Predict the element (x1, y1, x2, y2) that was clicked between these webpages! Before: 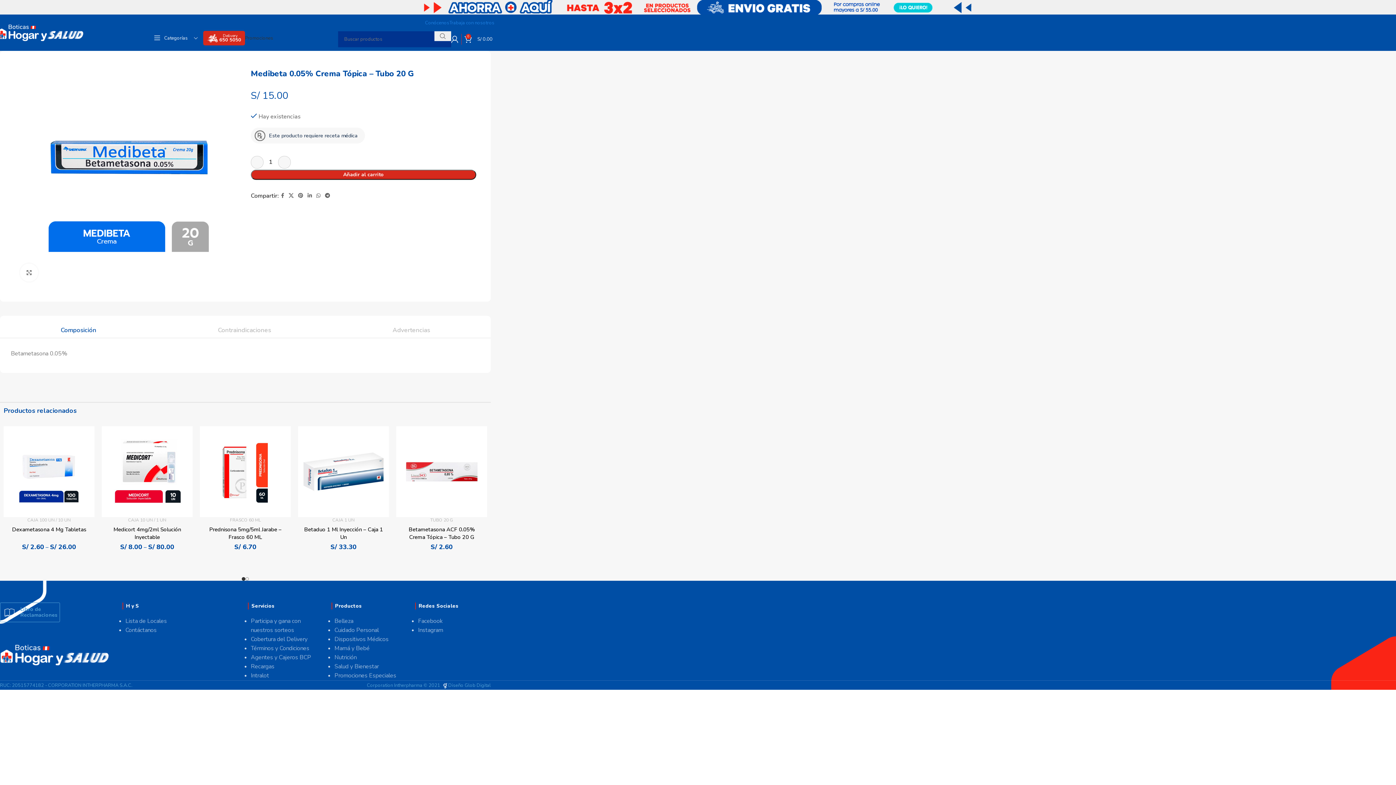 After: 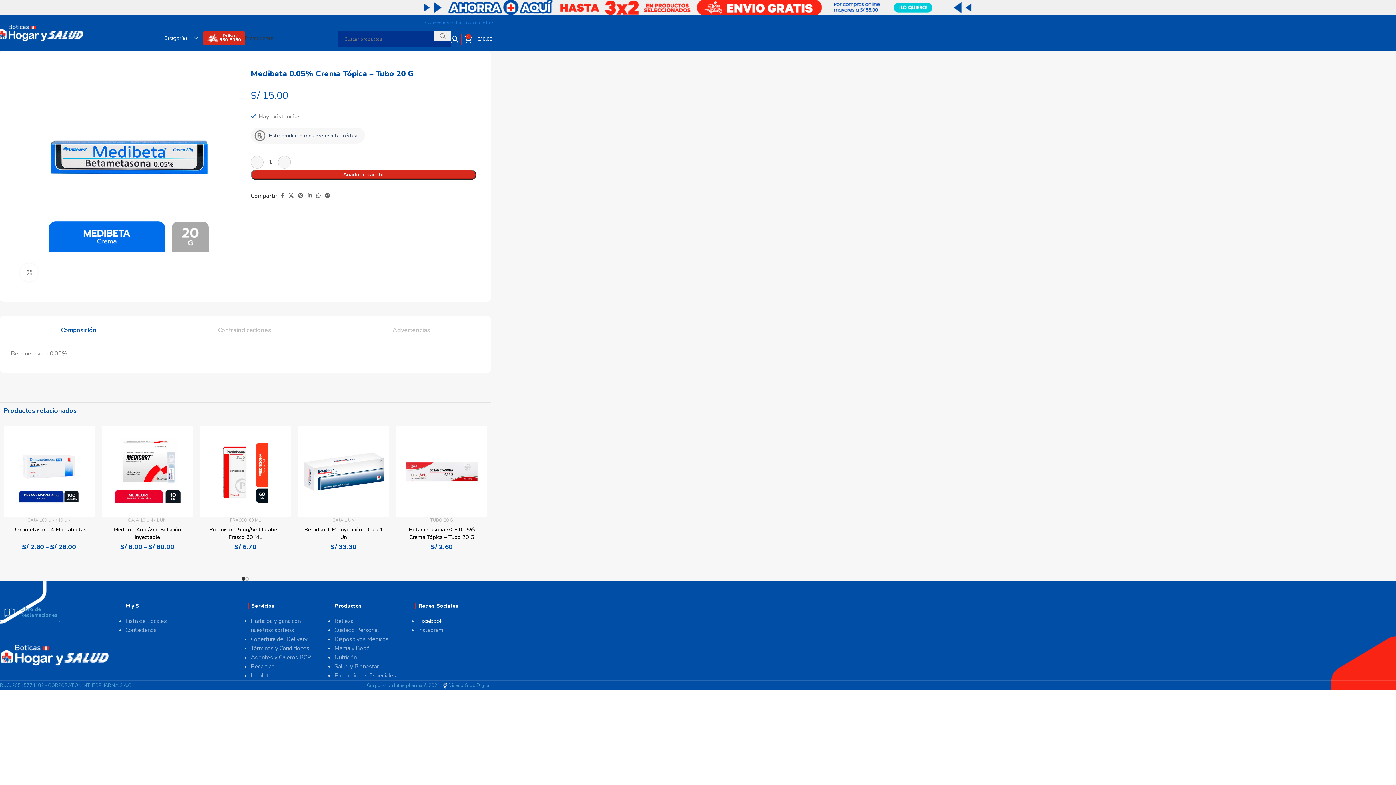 Action: bbox: (418, 617, 442, 625) label: Facebook